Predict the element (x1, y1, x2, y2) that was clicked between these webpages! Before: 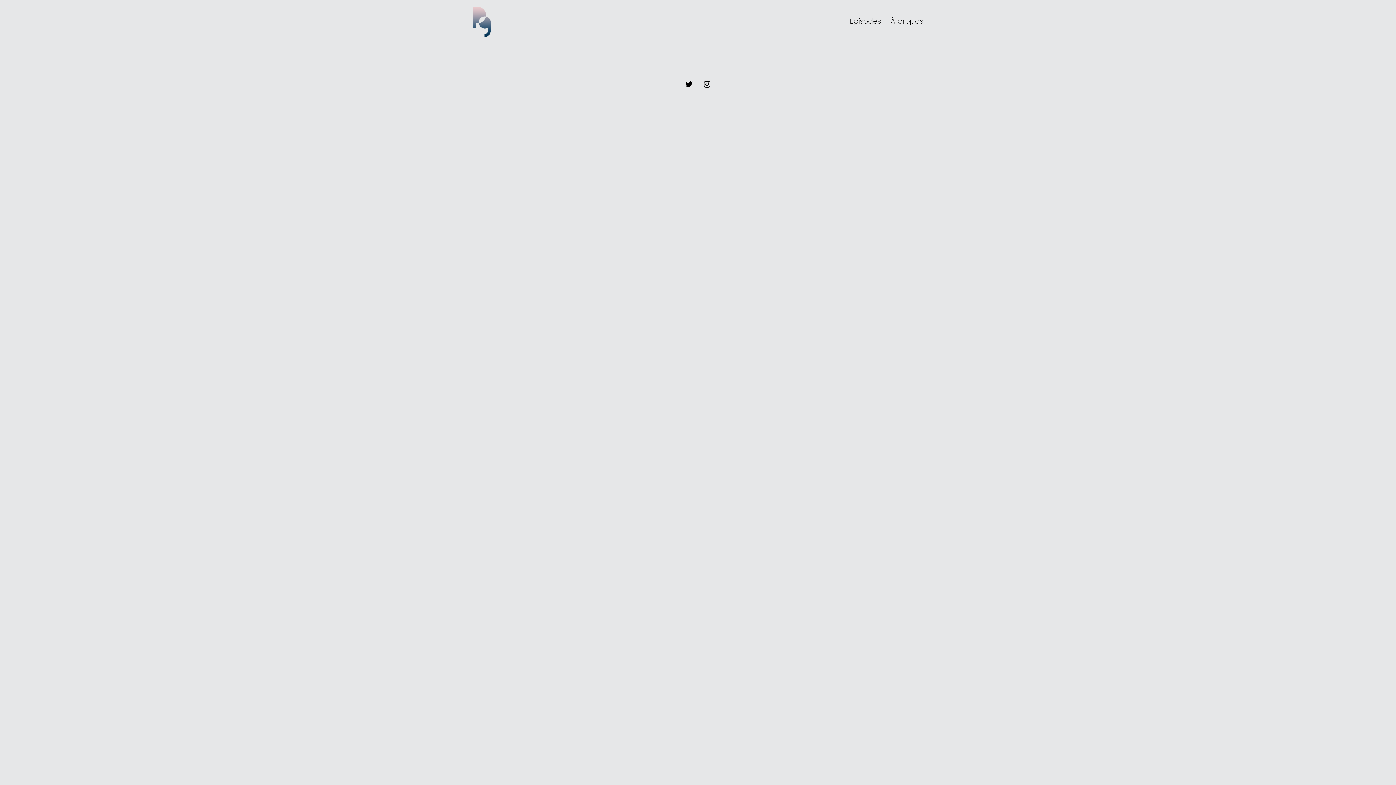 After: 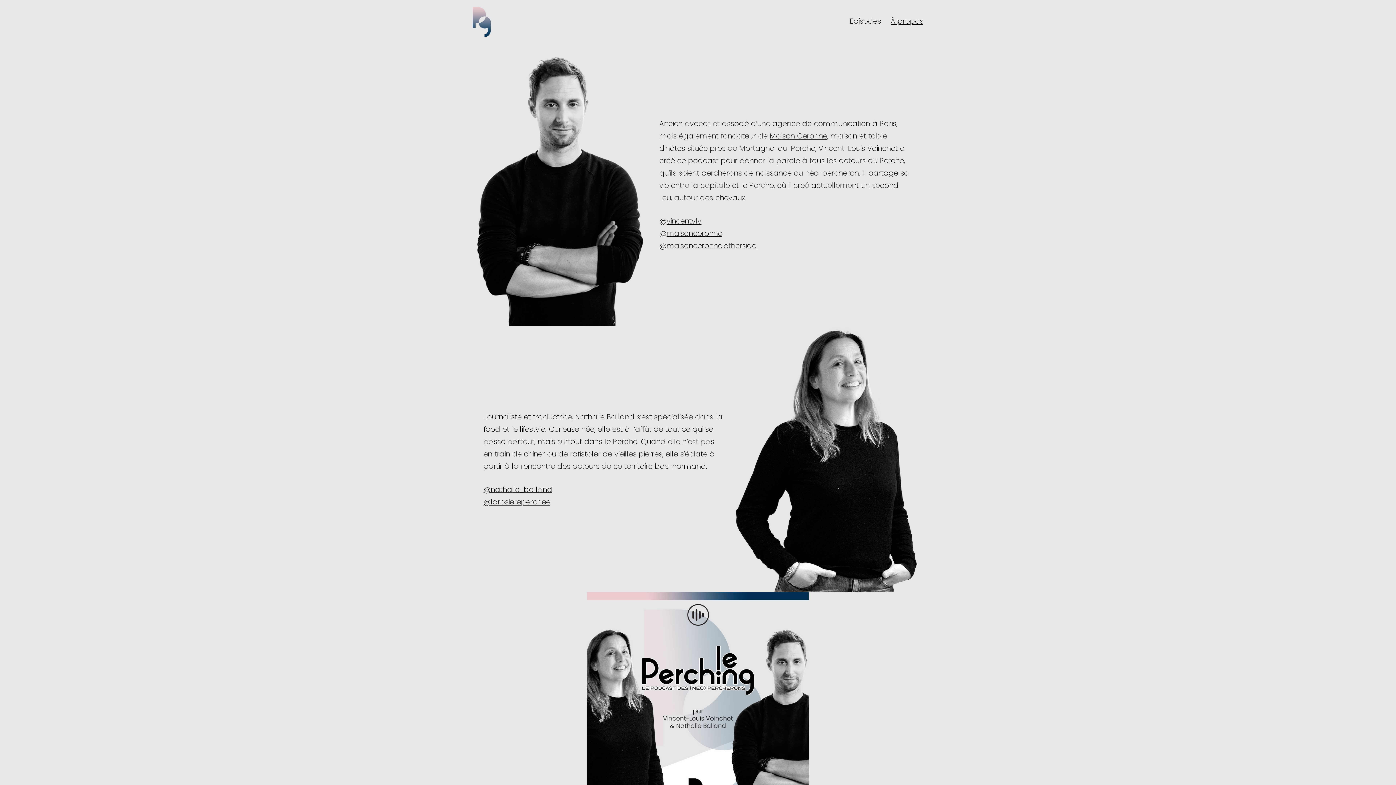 Action: bbox: (886, 12, 928, 30) label: À propos